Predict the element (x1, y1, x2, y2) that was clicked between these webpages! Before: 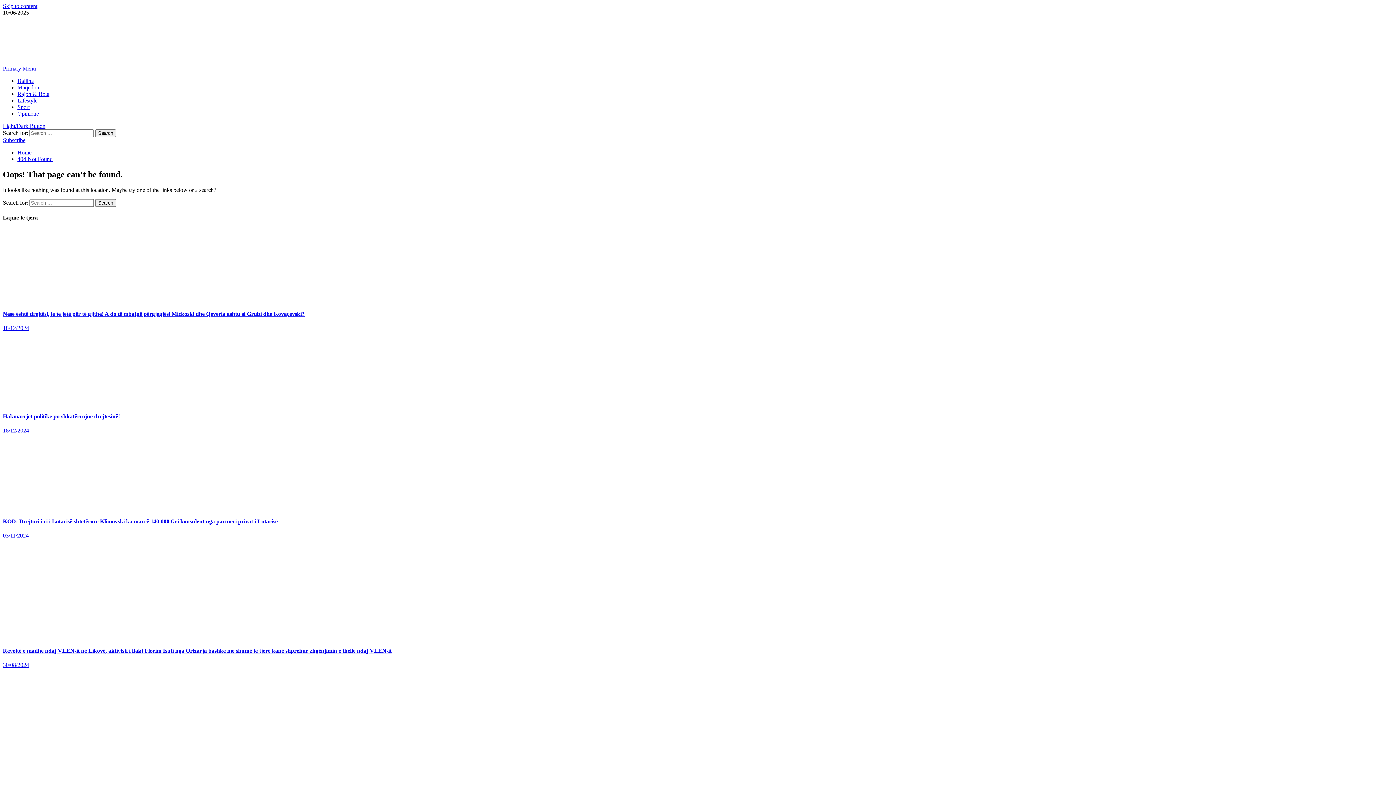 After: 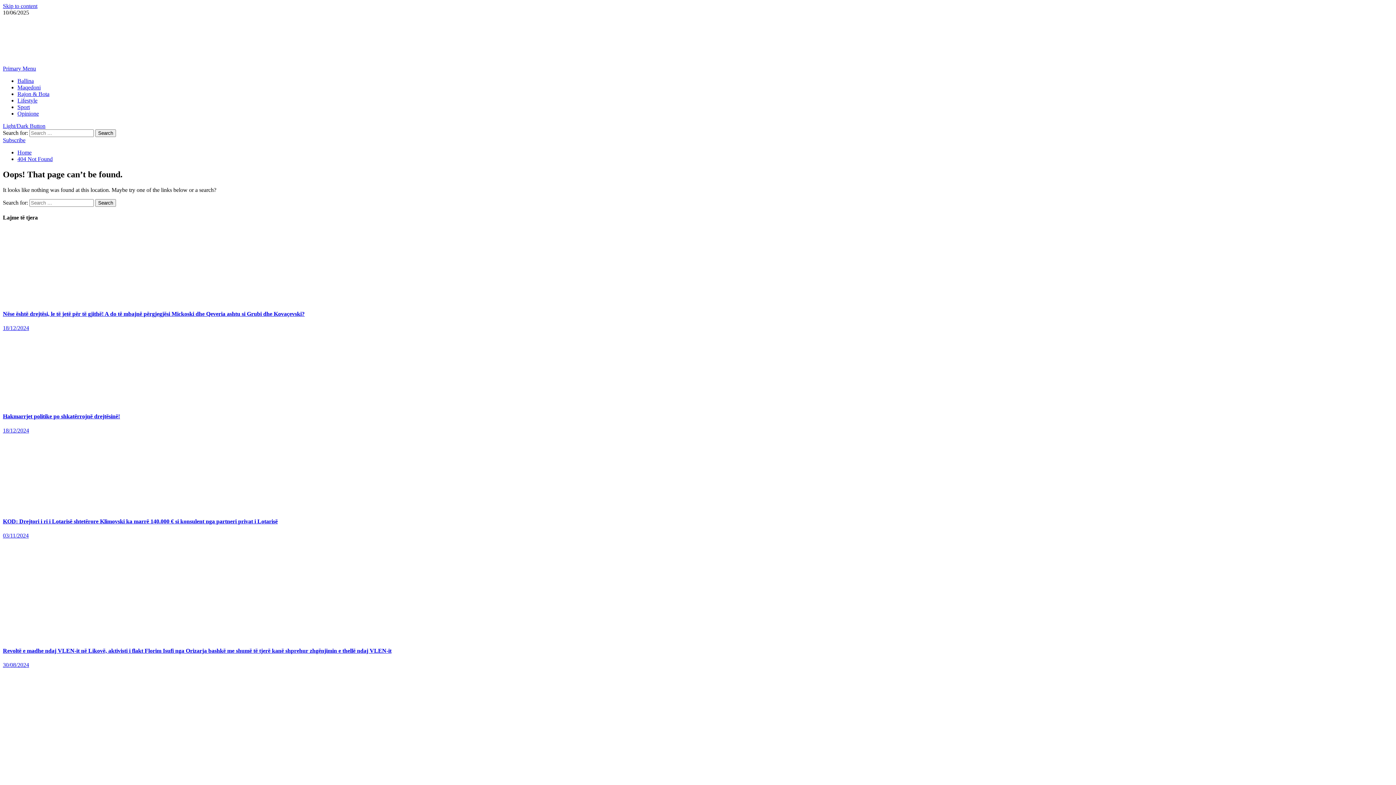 Action: label: Light/Dark Button bbox: (2, 122, 45, 129)